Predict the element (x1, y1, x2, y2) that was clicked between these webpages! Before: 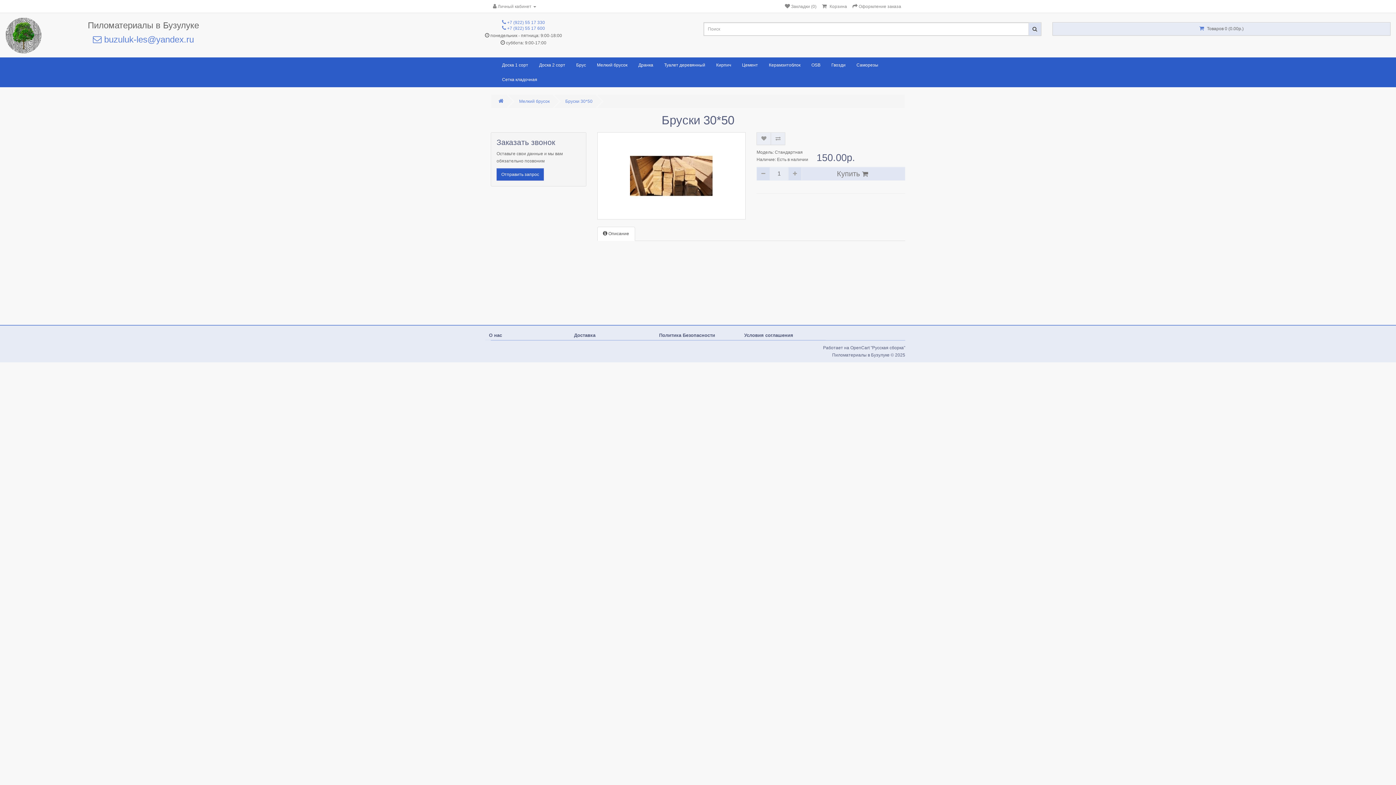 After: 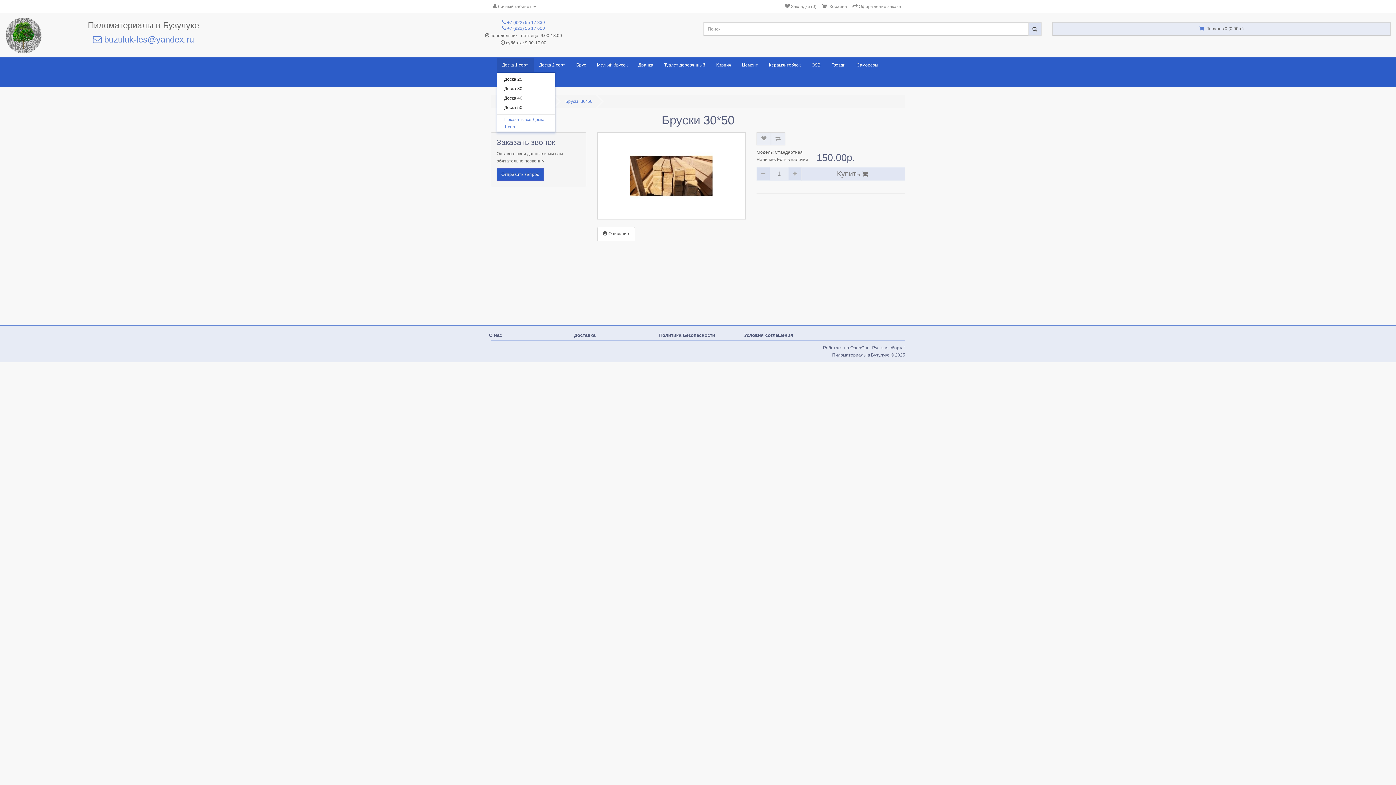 Action: label: Доска 1 сорт bbox: (496, 57, 533, 72)